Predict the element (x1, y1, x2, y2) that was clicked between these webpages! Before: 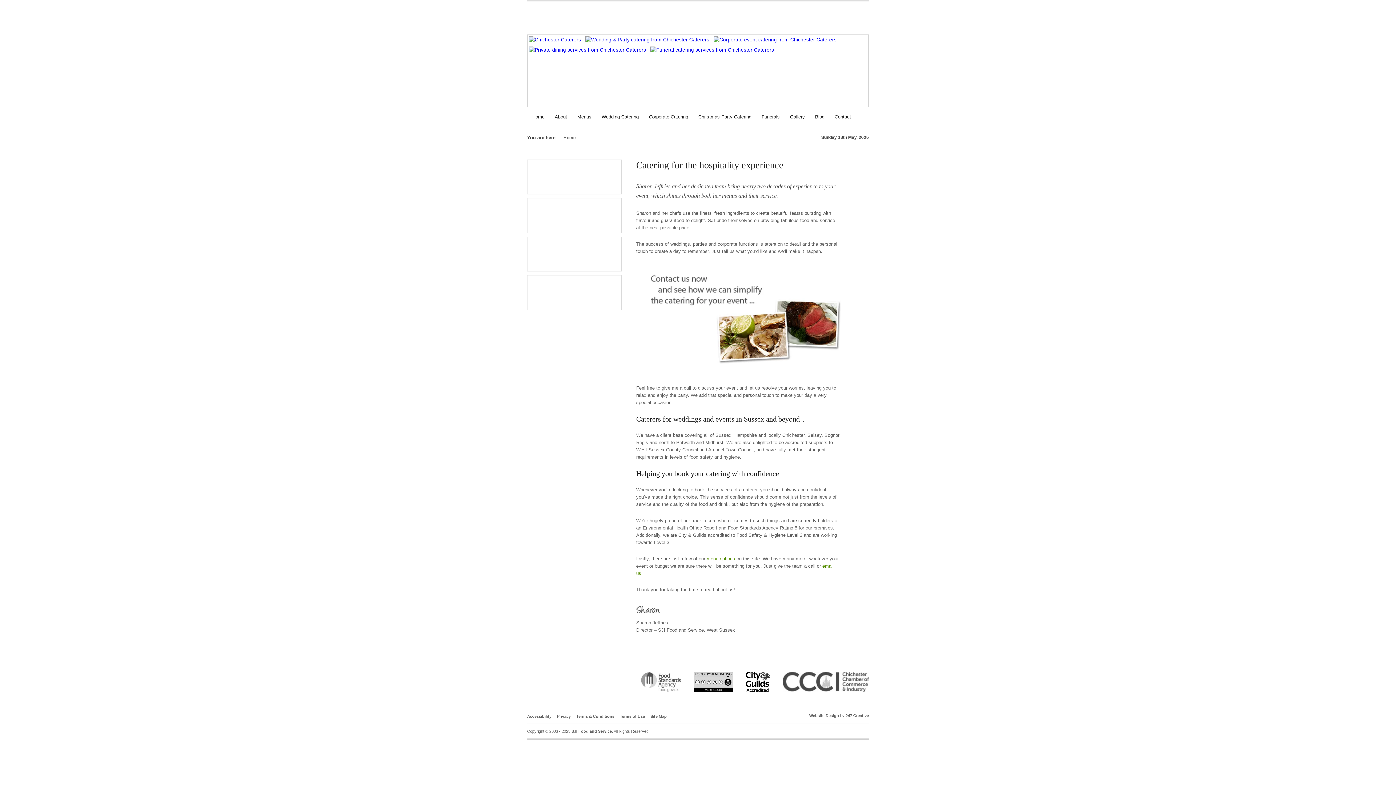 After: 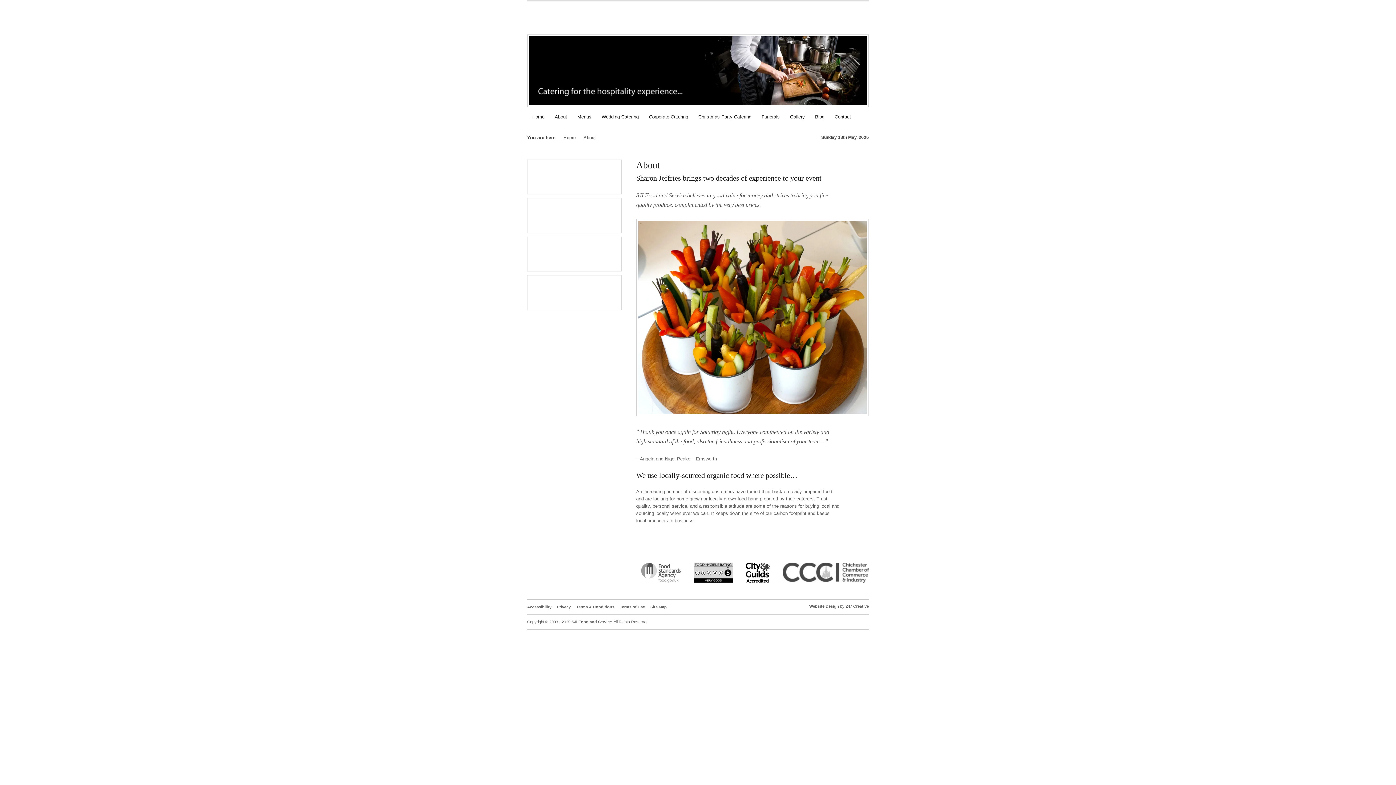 Action: bbox: (527, 198, 621, 233) label: We are committed to sourcing local organic food whenever possible